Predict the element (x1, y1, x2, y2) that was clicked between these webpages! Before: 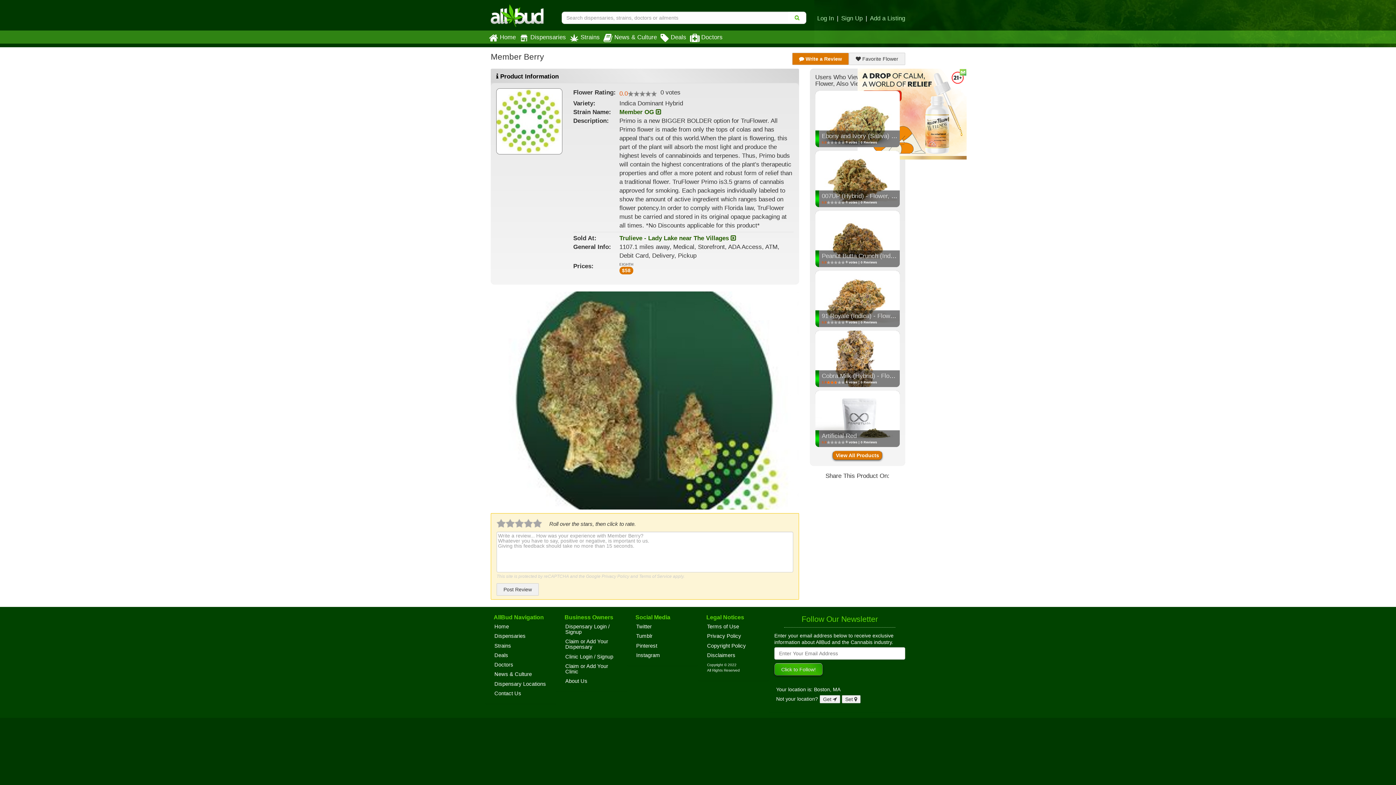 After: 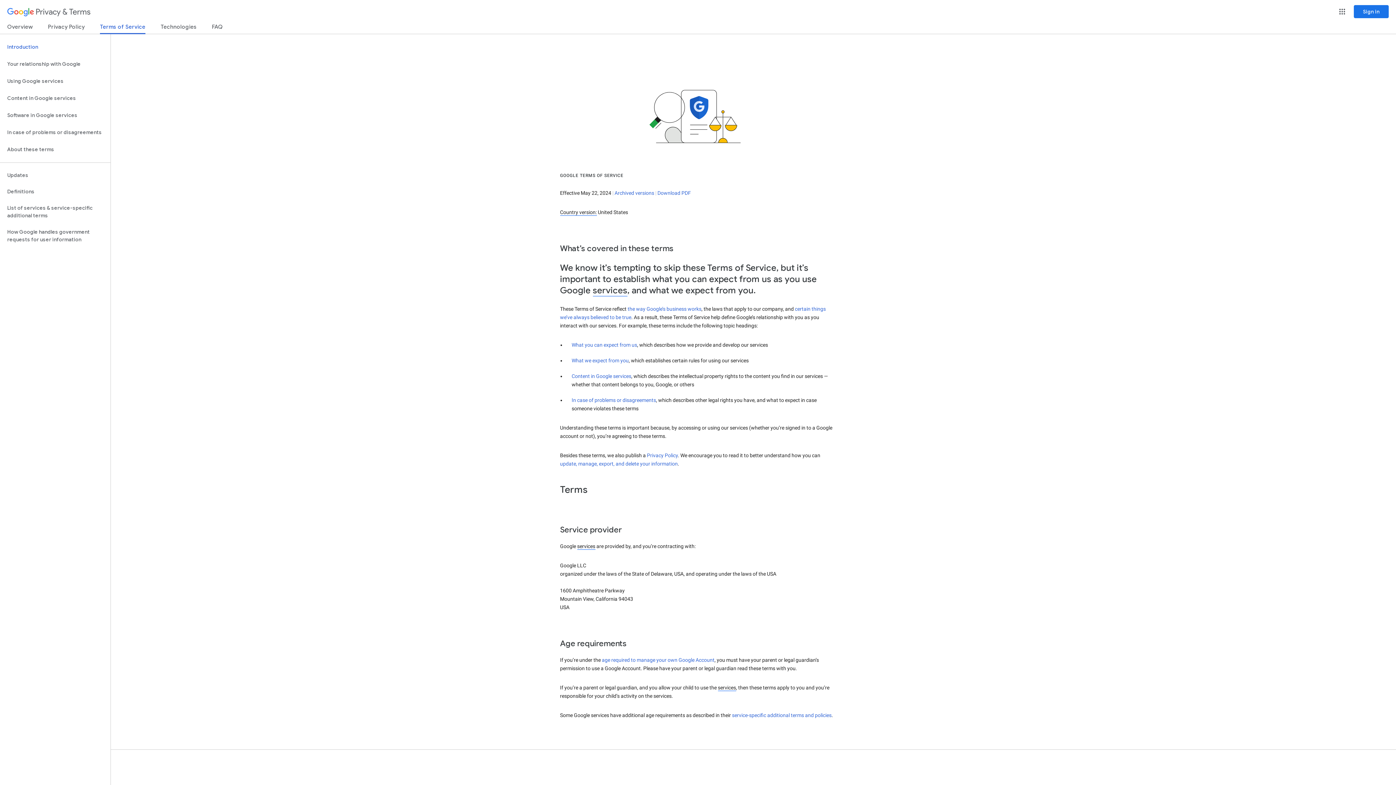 Action: bbox: (639, 574, 672, 579) label: Terms of Service